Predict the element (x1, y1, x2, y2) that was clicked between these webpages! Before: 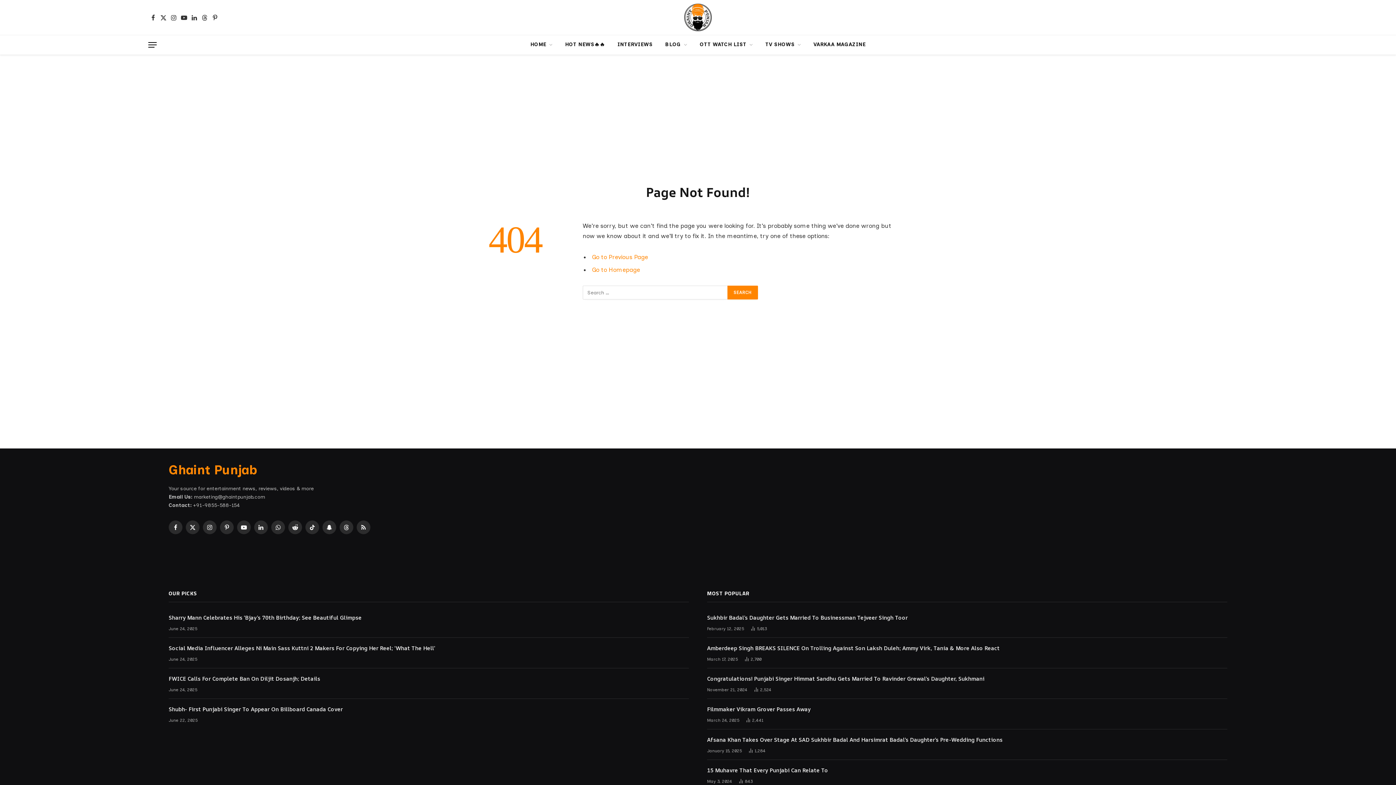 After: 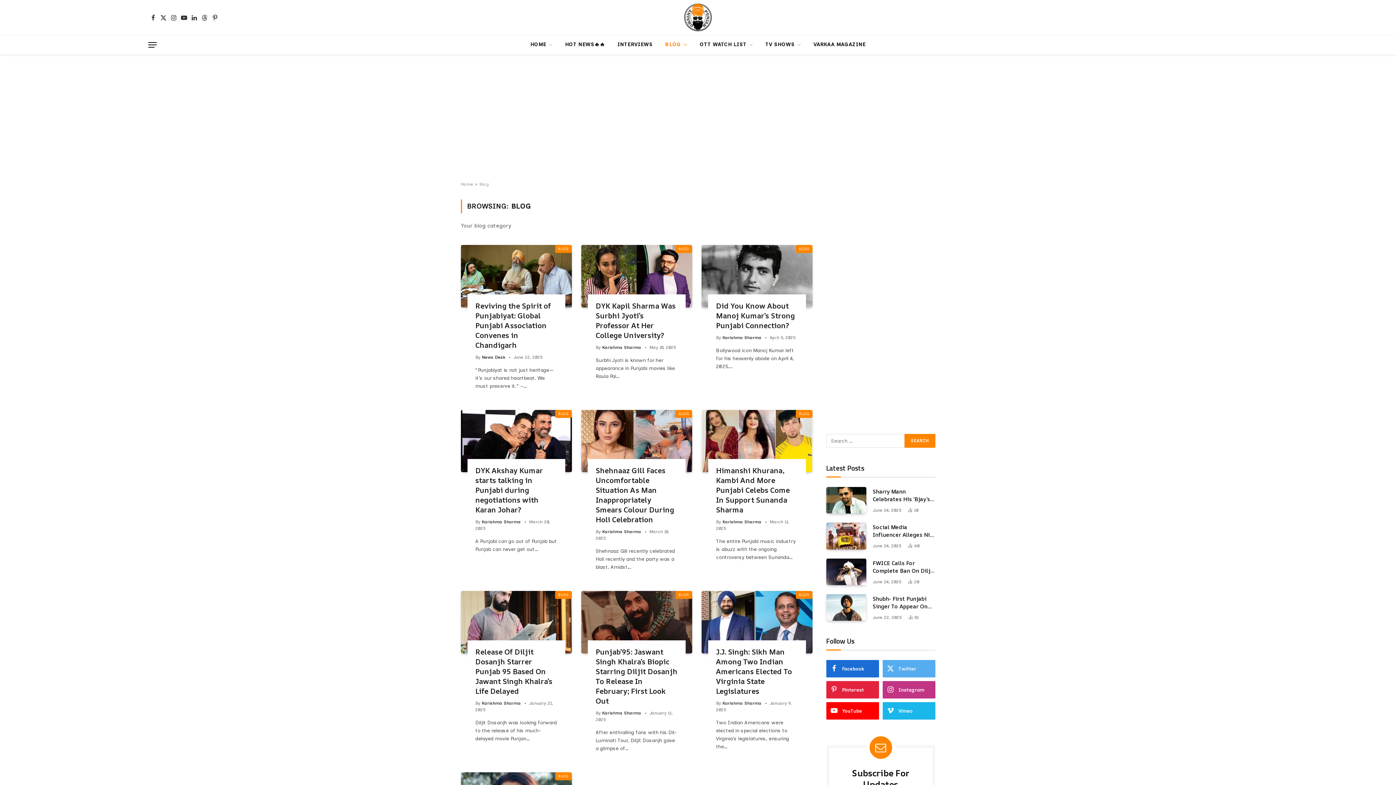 Action: bbox: (659, 35, 693, 54) label: BLOG